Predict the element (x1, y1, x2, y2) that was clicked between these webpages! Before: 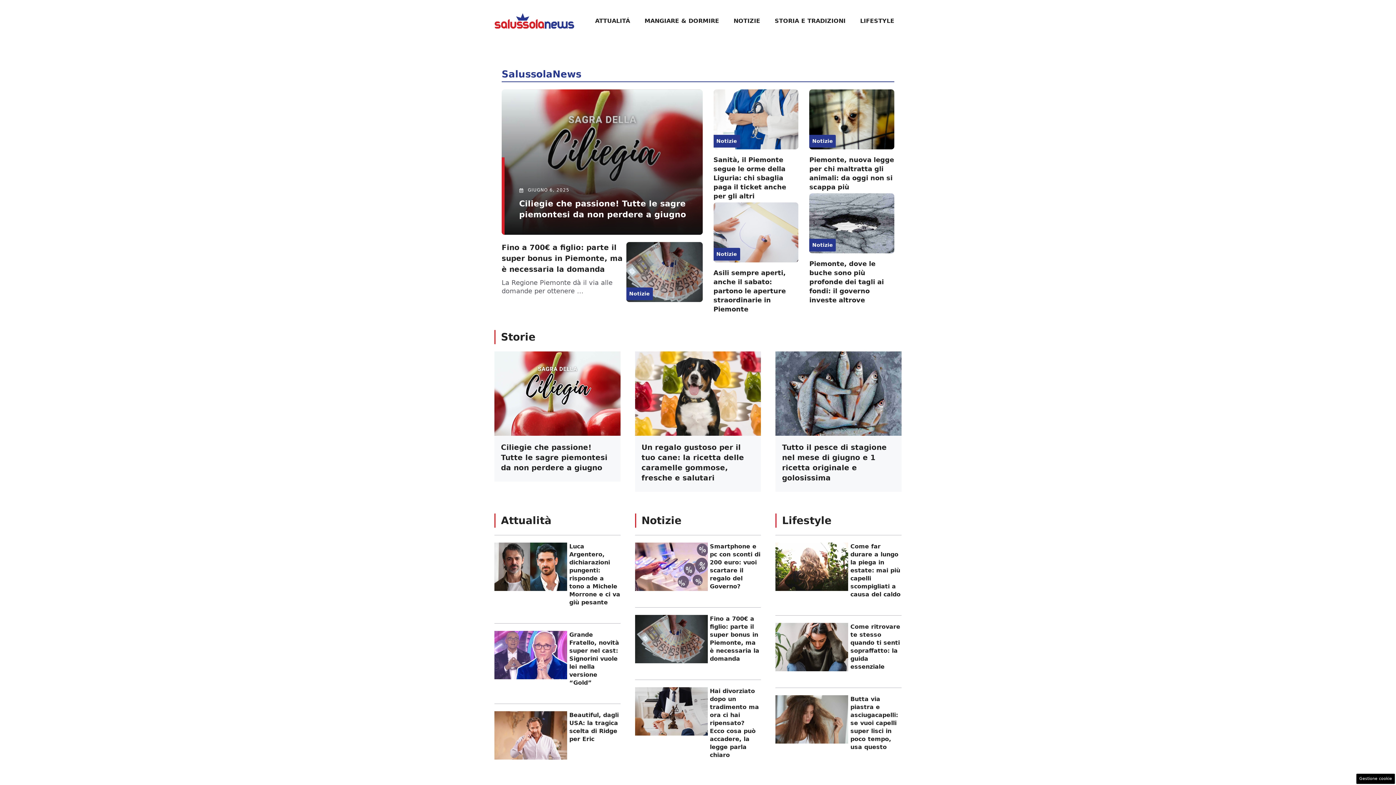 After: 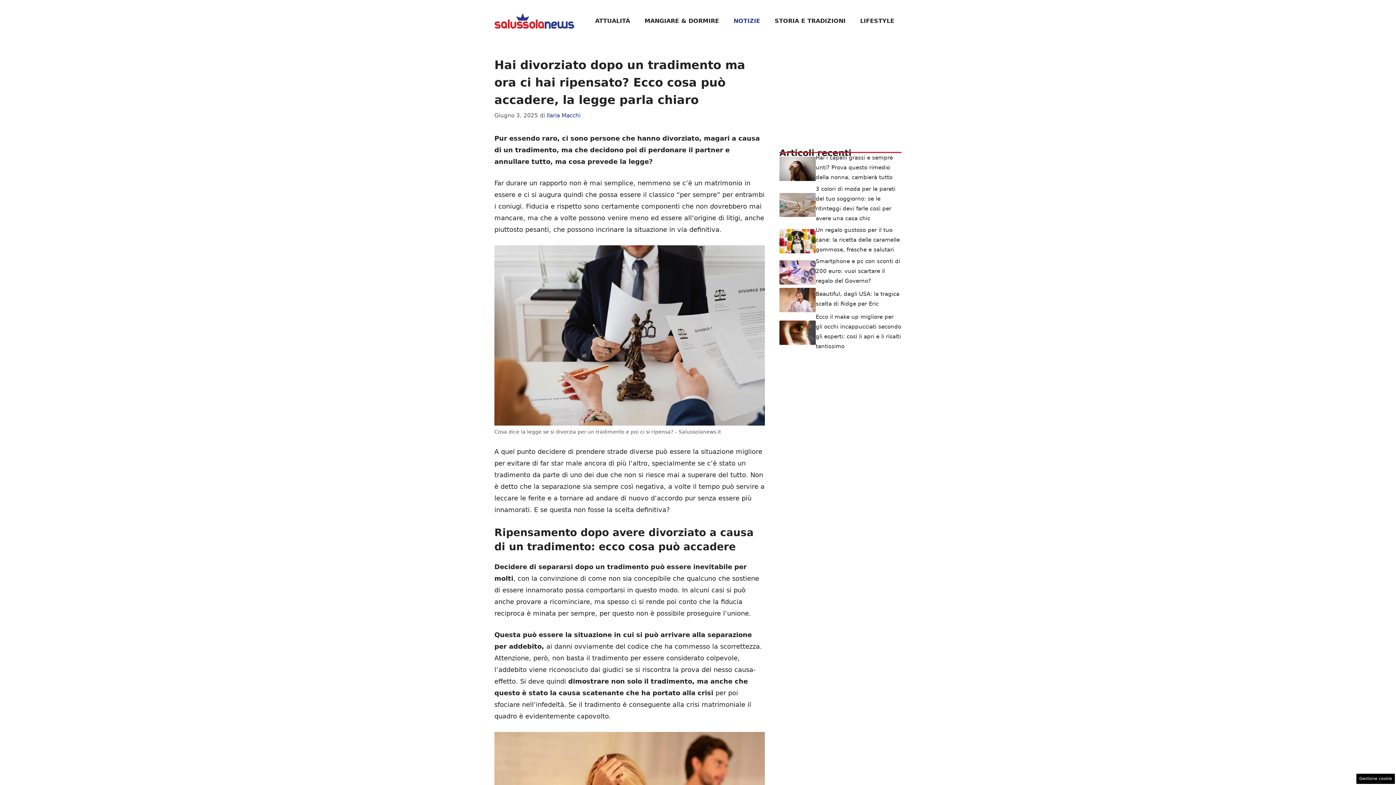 Action: label: Hai divorziato dopo un tradimento ma ora ci hai ripensato? Ecco cosa può accadere, la legge parla chiaro bbox: (710, 687, 759, 758)